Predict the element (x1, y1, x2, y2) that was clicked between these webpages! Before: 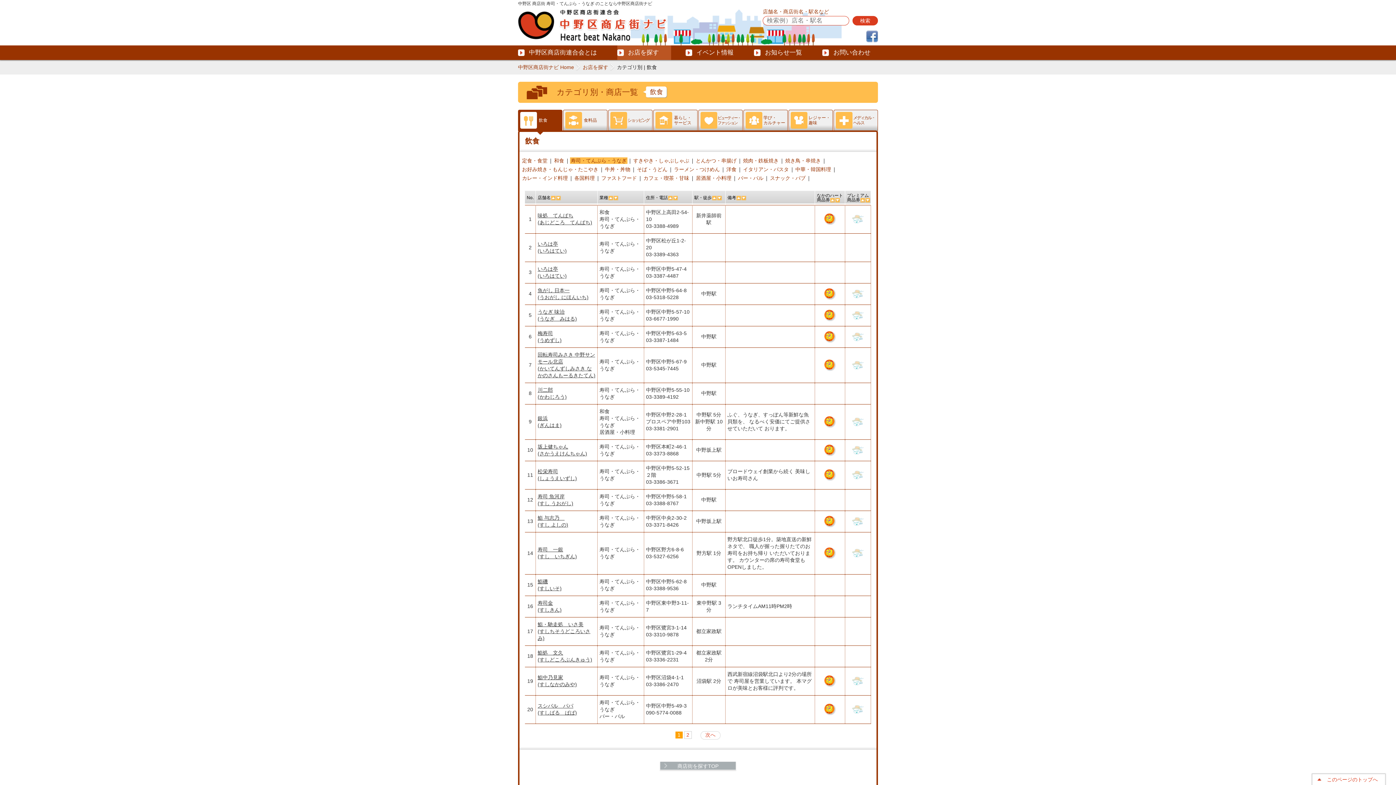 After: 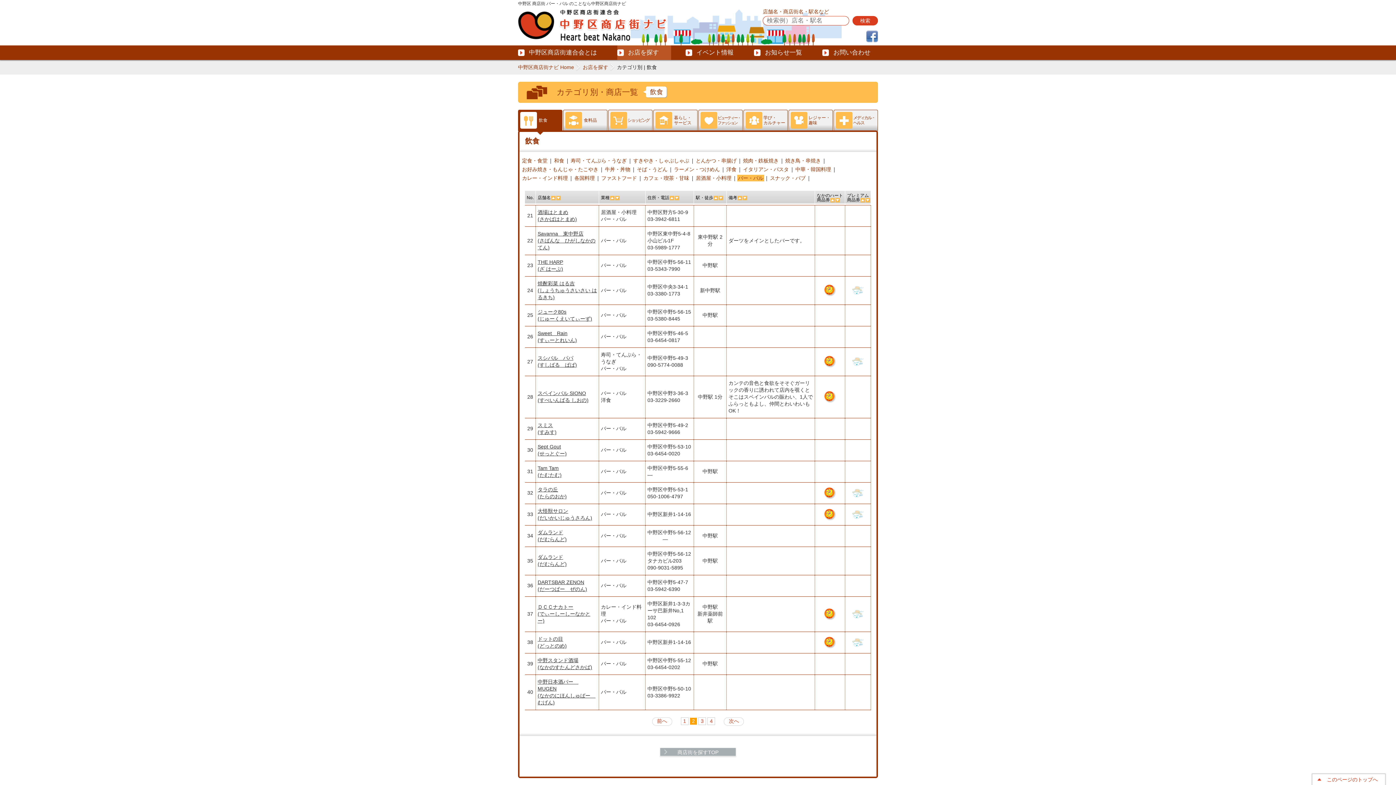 Action: label: 2 bbox: (684, 731, 691, 739)